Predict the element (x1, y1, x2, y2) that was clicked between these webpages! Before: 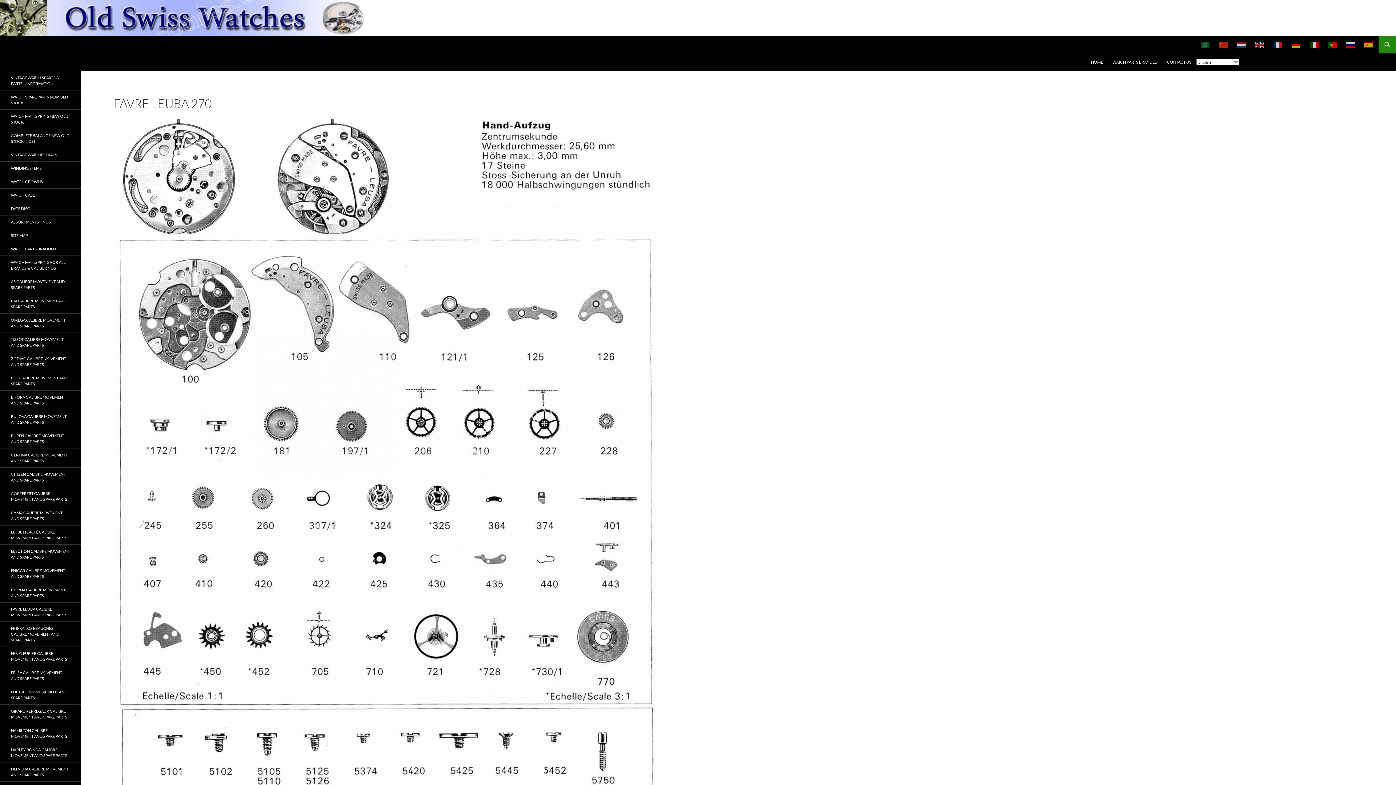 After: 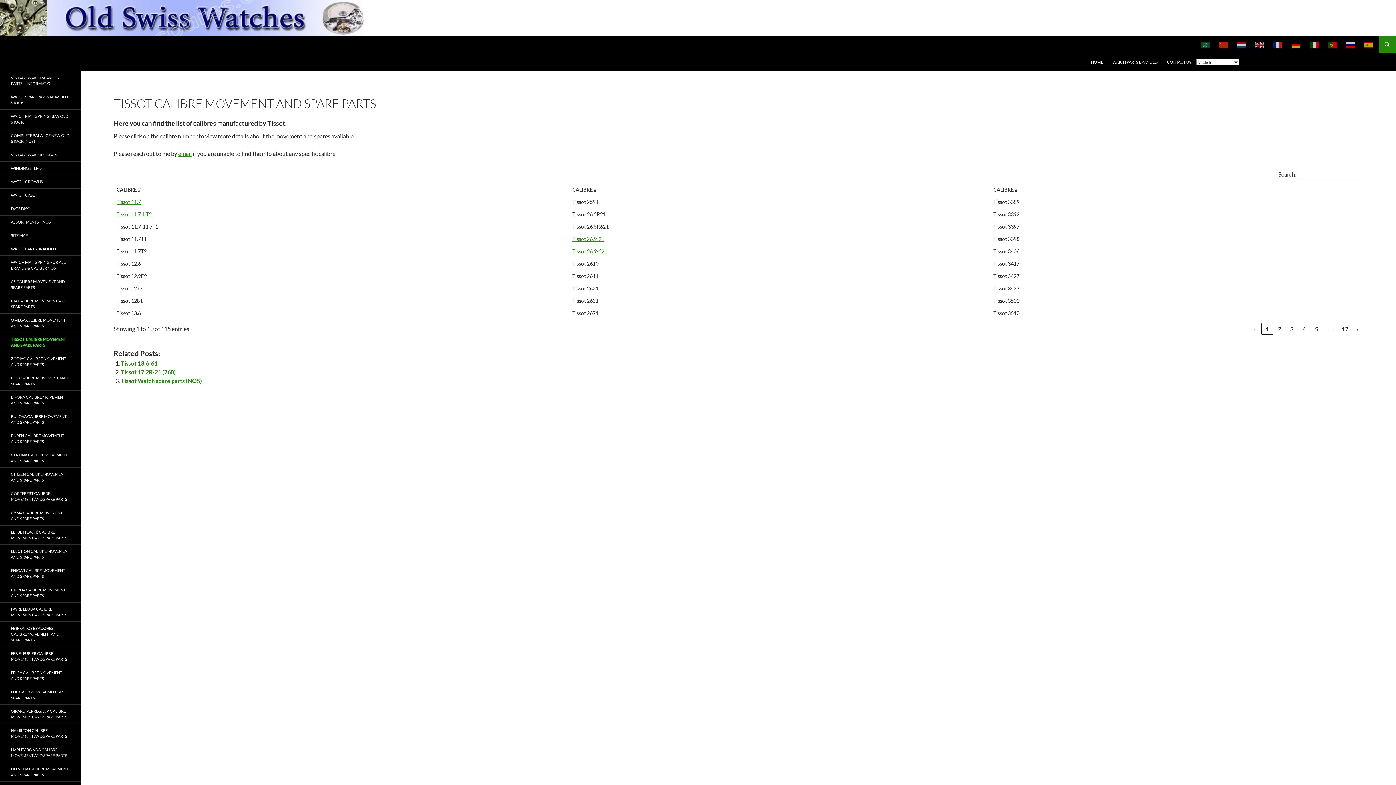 Action: label: TISSOT CALIBRE MOVEMENT AND SPARE PARTS bbox: (0, 333, 80, 352)